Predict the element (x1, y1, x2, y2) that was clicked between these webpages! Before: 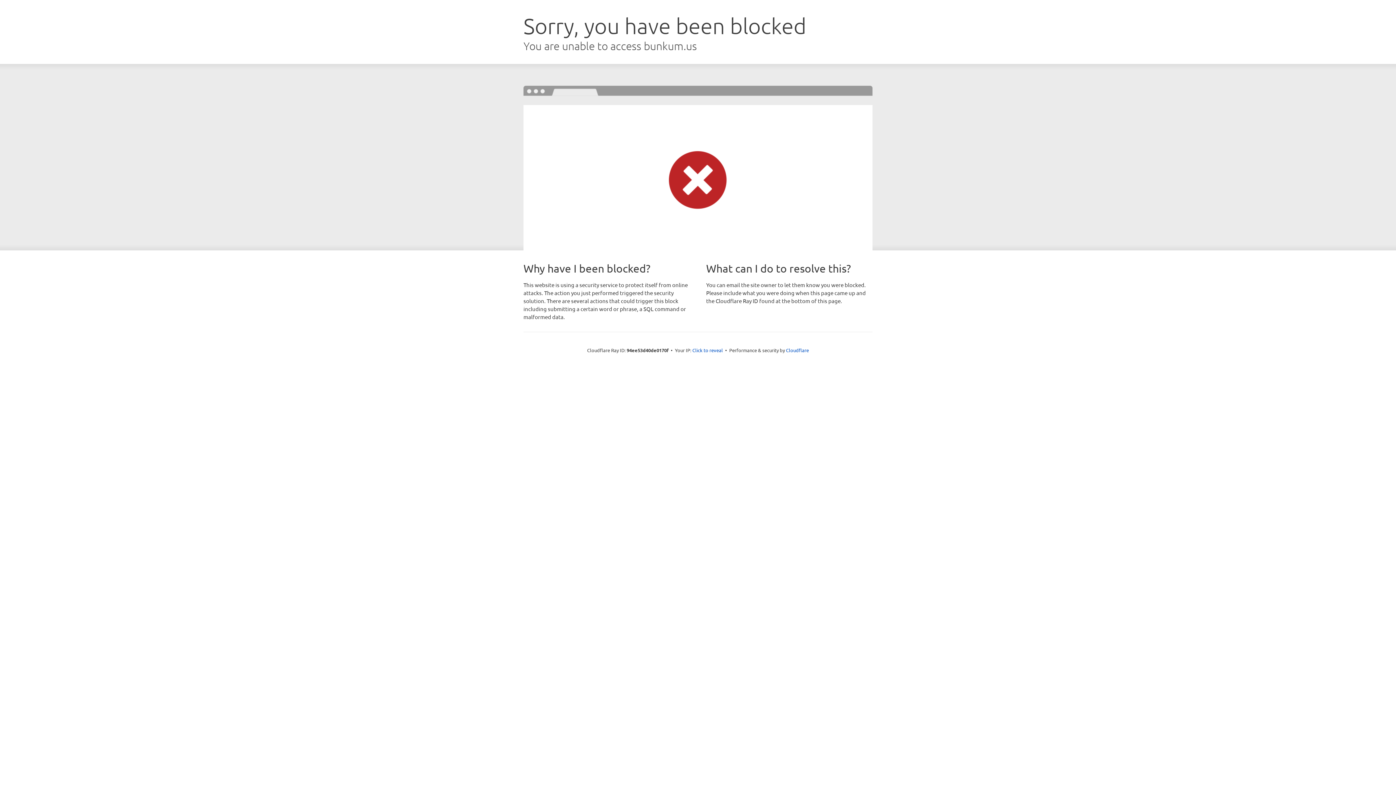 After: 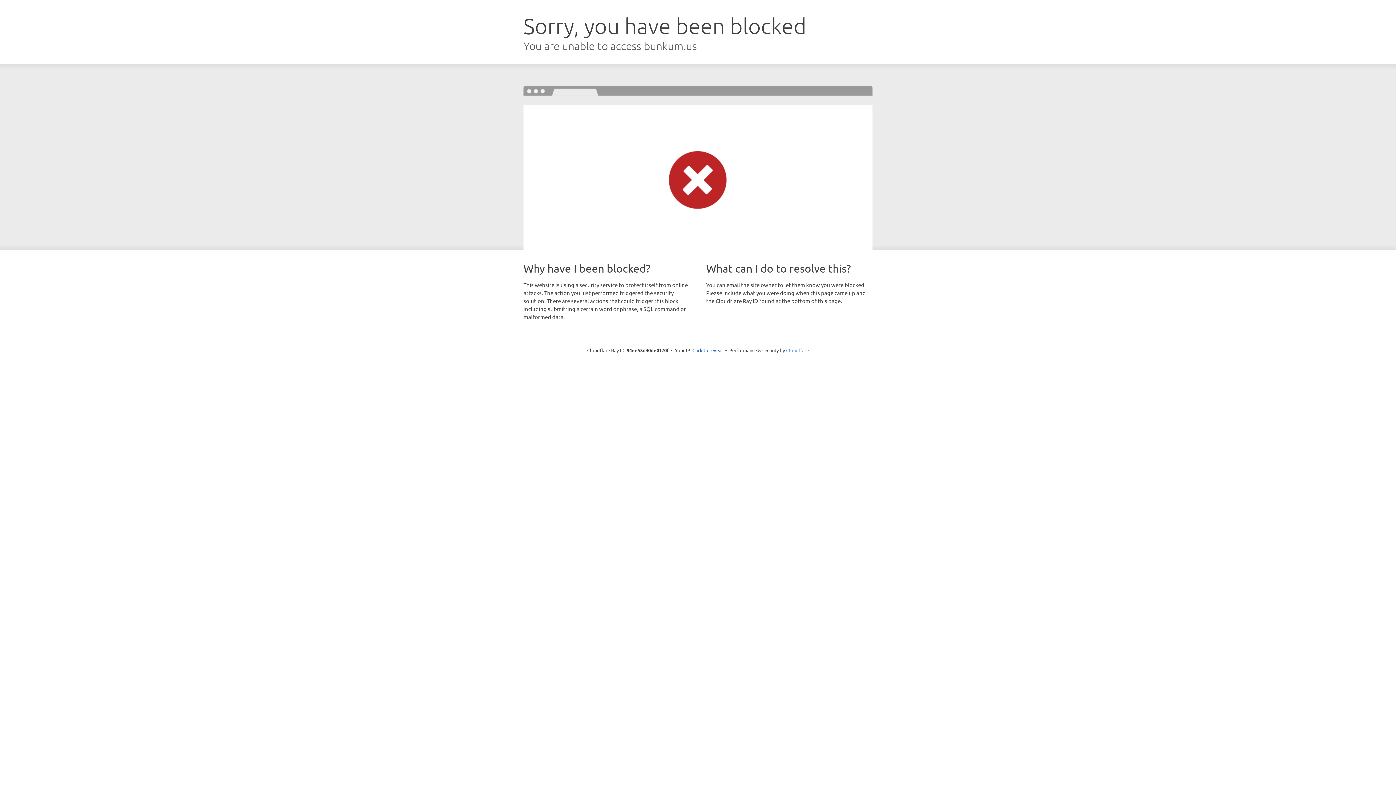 Action: bbox: (786, 347, 809, 353) label: Cloudflare